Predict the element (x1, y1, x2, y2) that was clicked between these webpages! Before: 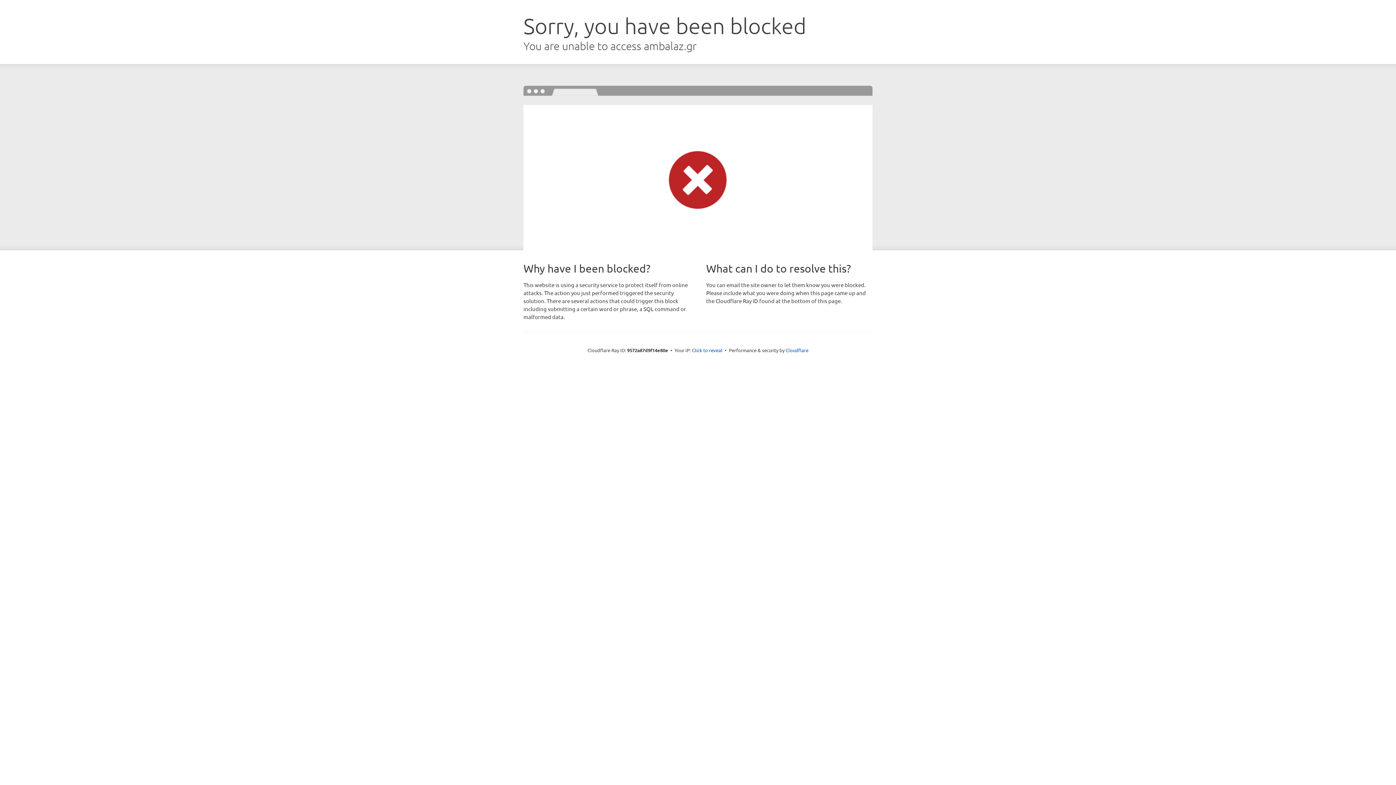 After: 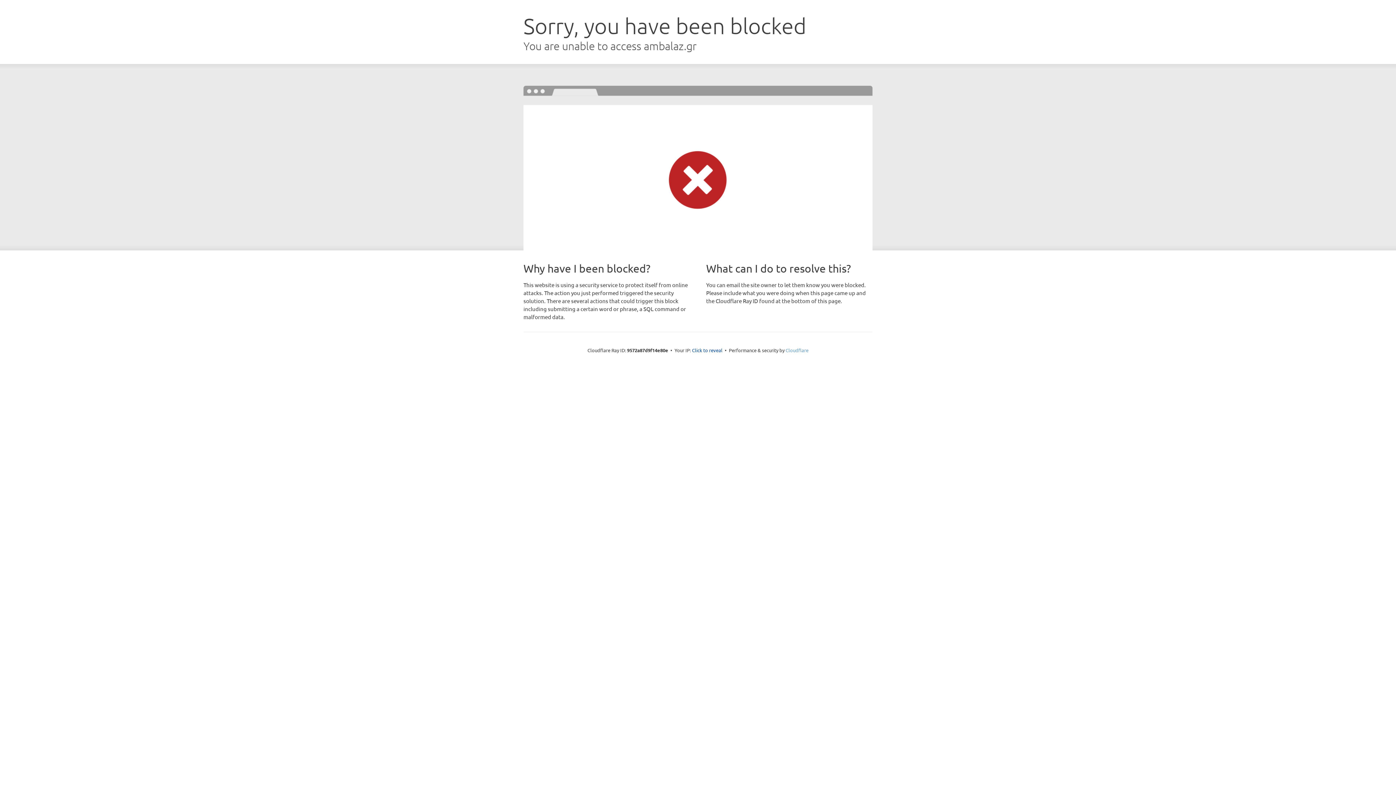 Action: label: Cloudflare bbox: (785, 347, 808, 353)